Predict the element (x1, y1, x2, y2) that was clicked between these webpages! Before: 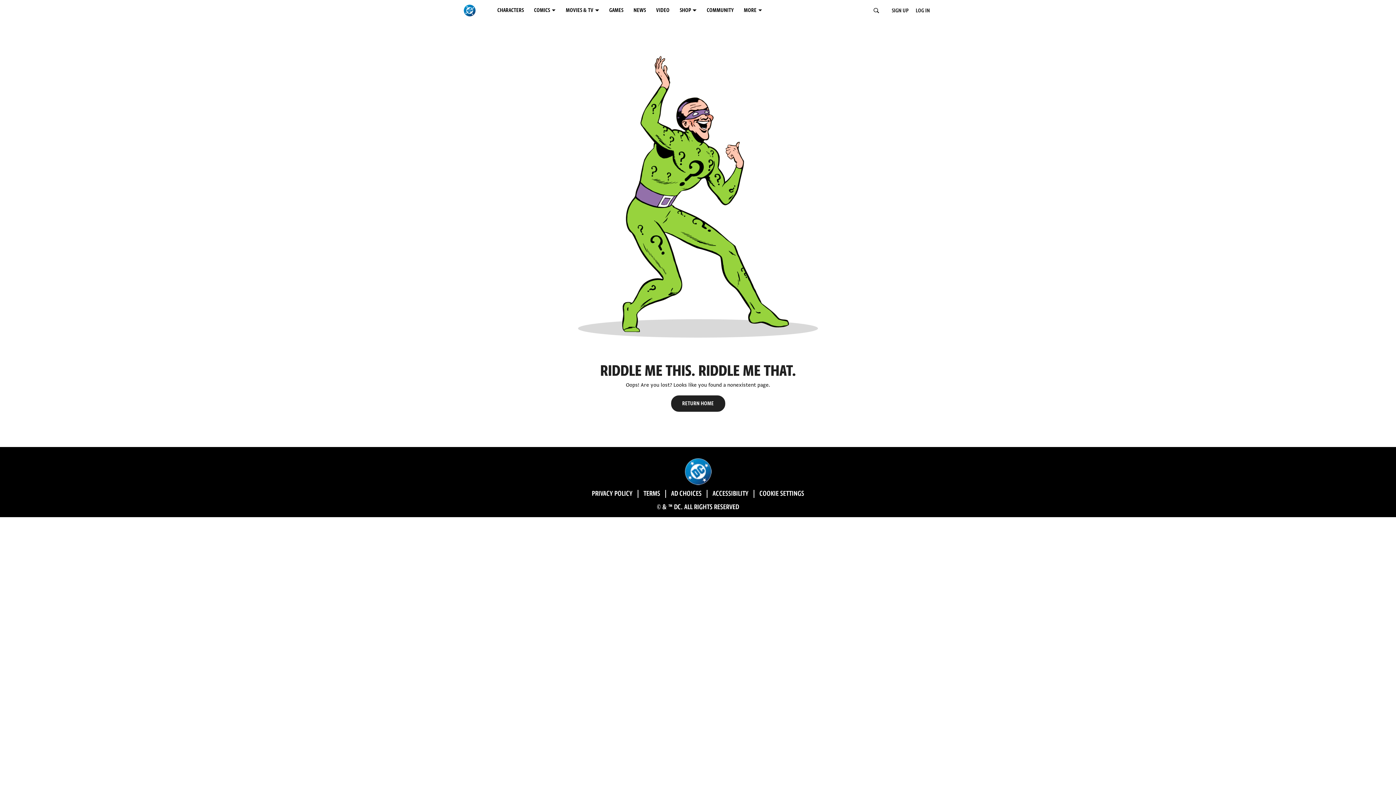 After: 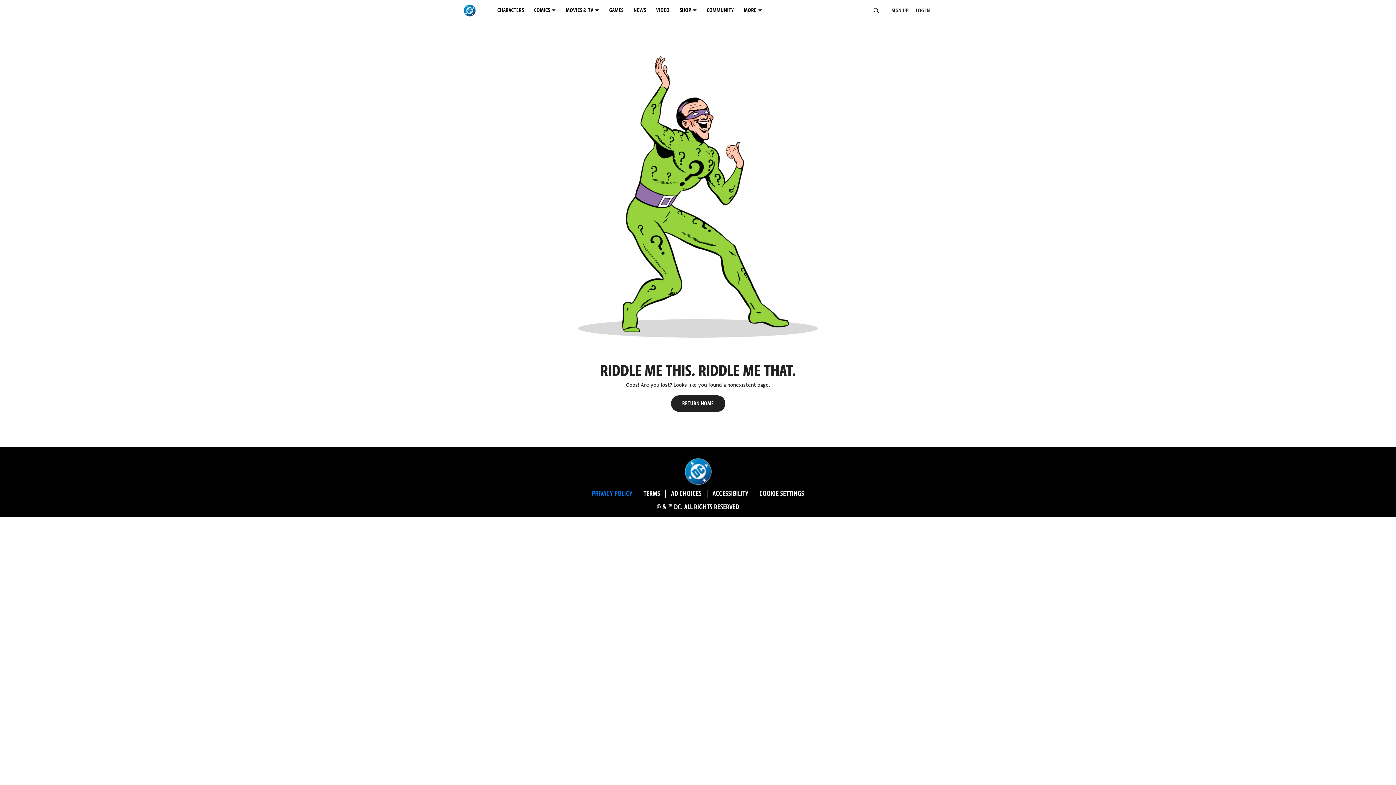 Action: label: PRIVACY POLICY bbox: (586, 490, 638, 498)